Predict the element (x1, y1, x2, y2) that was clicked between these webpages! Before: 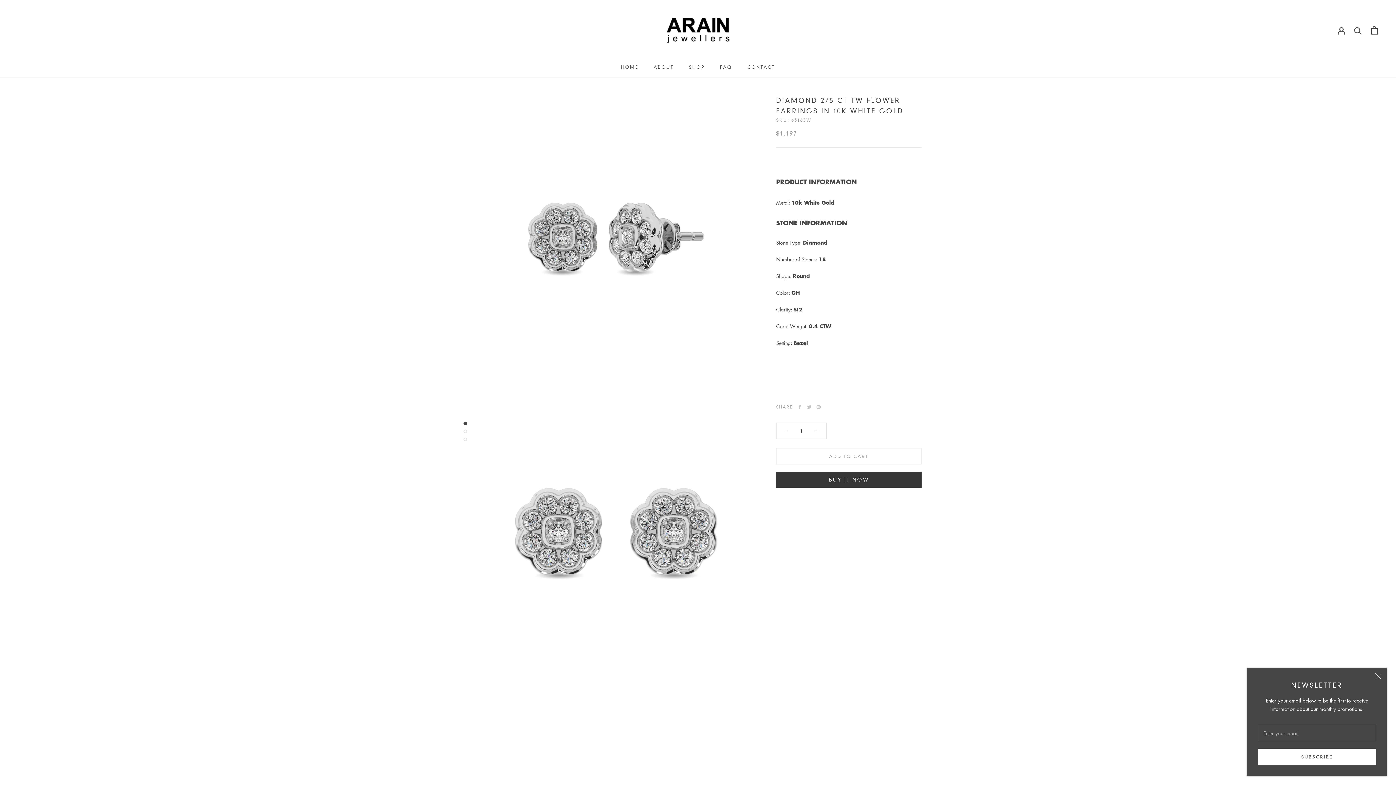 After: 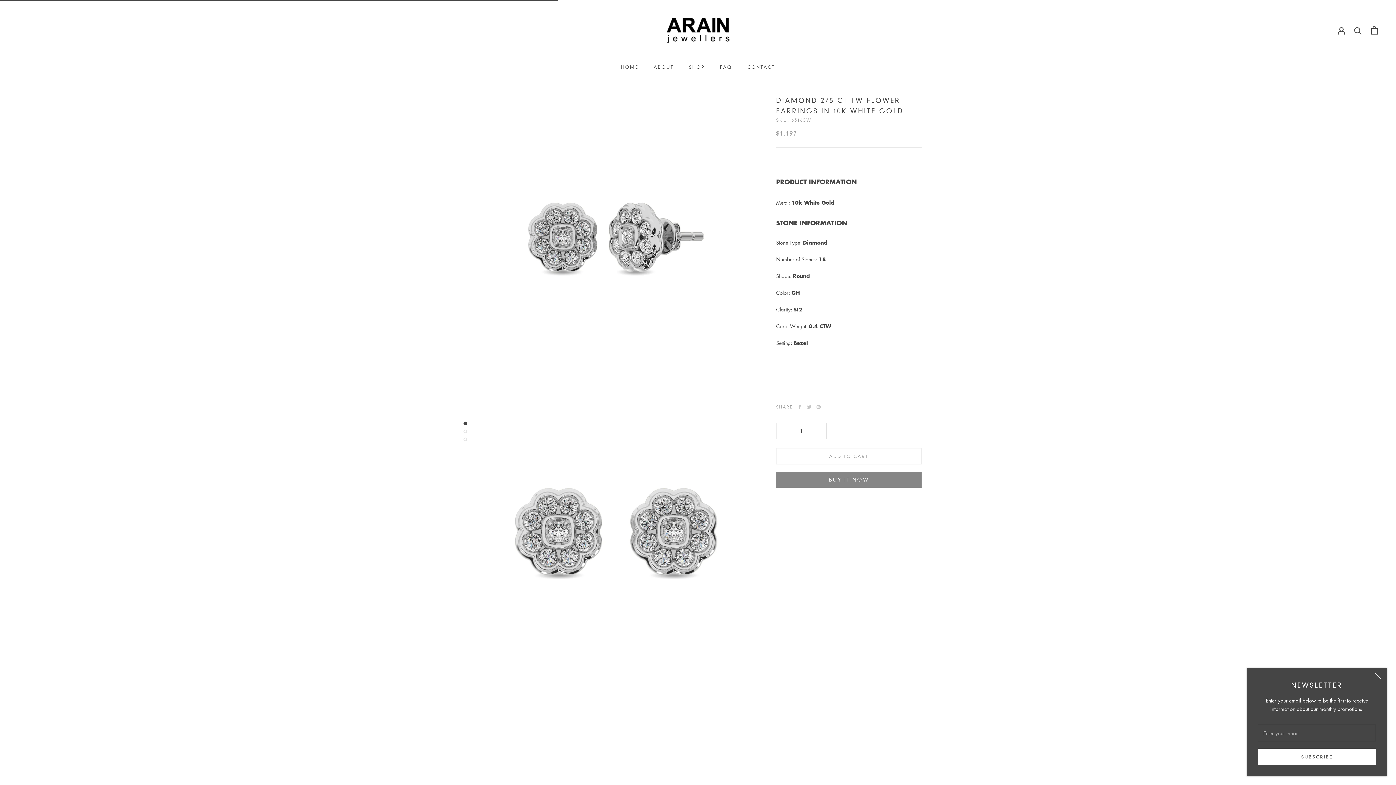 Action: label: ADD TO CART bbox: (776, 448, 921, 464)